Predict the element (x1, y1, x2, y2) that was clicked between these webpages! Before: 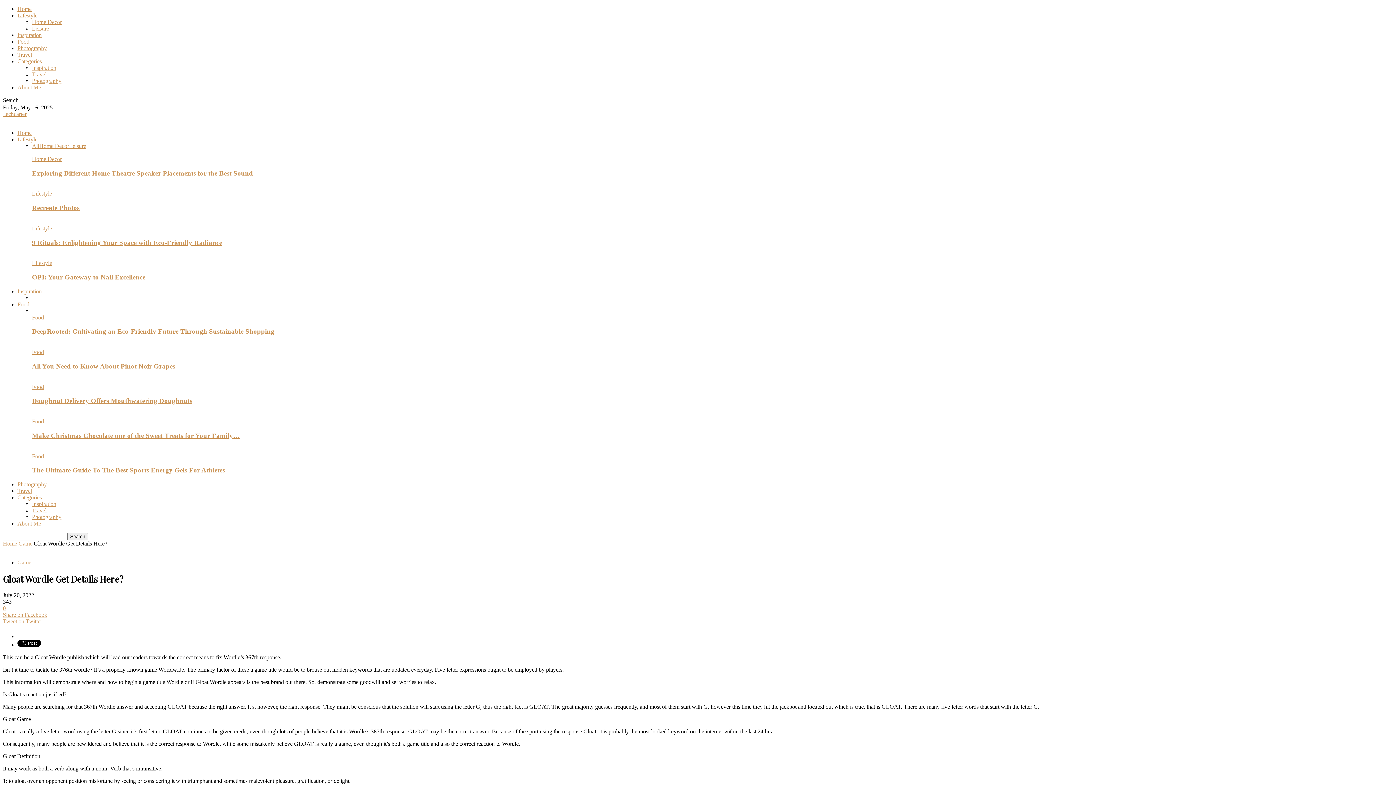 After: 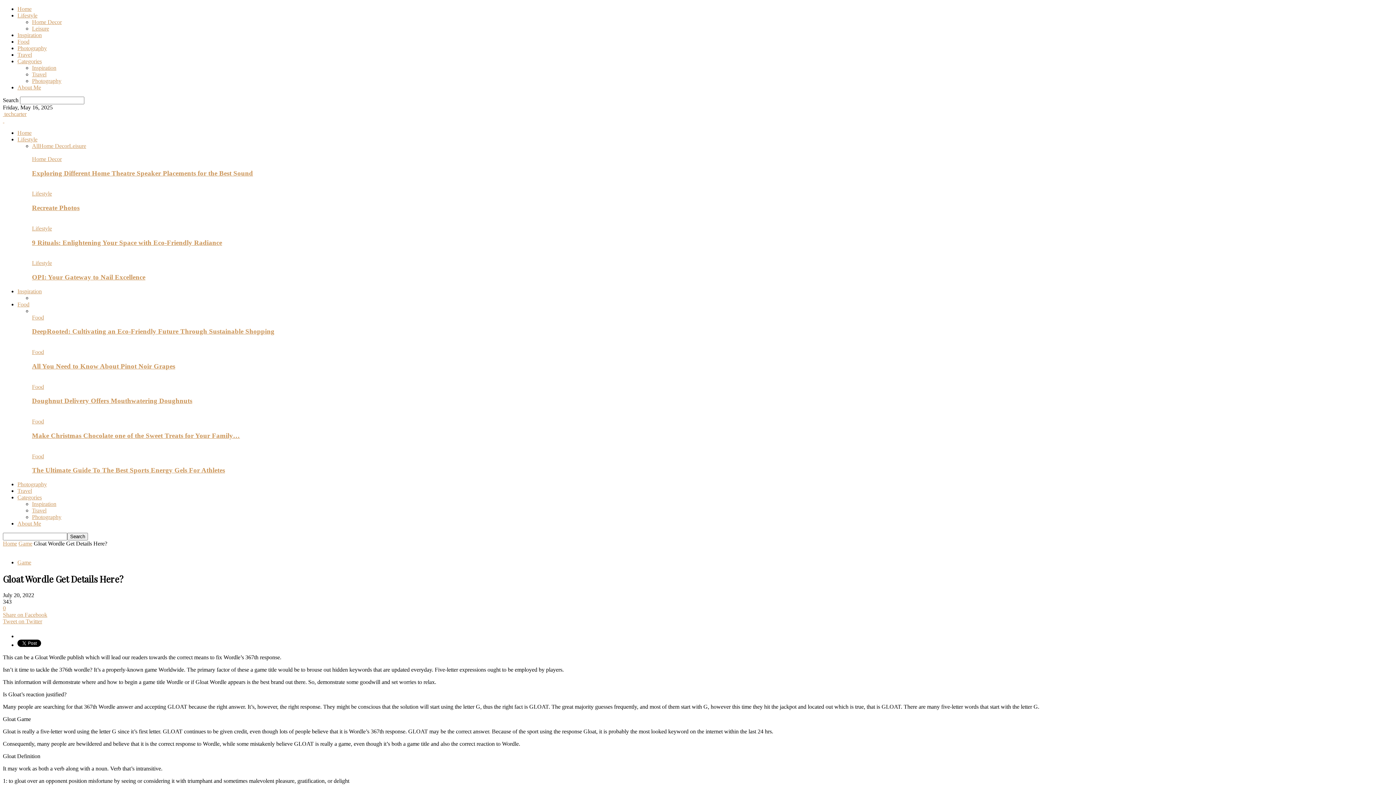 Action: bbox: (17, 38, 29, 44) label: Food